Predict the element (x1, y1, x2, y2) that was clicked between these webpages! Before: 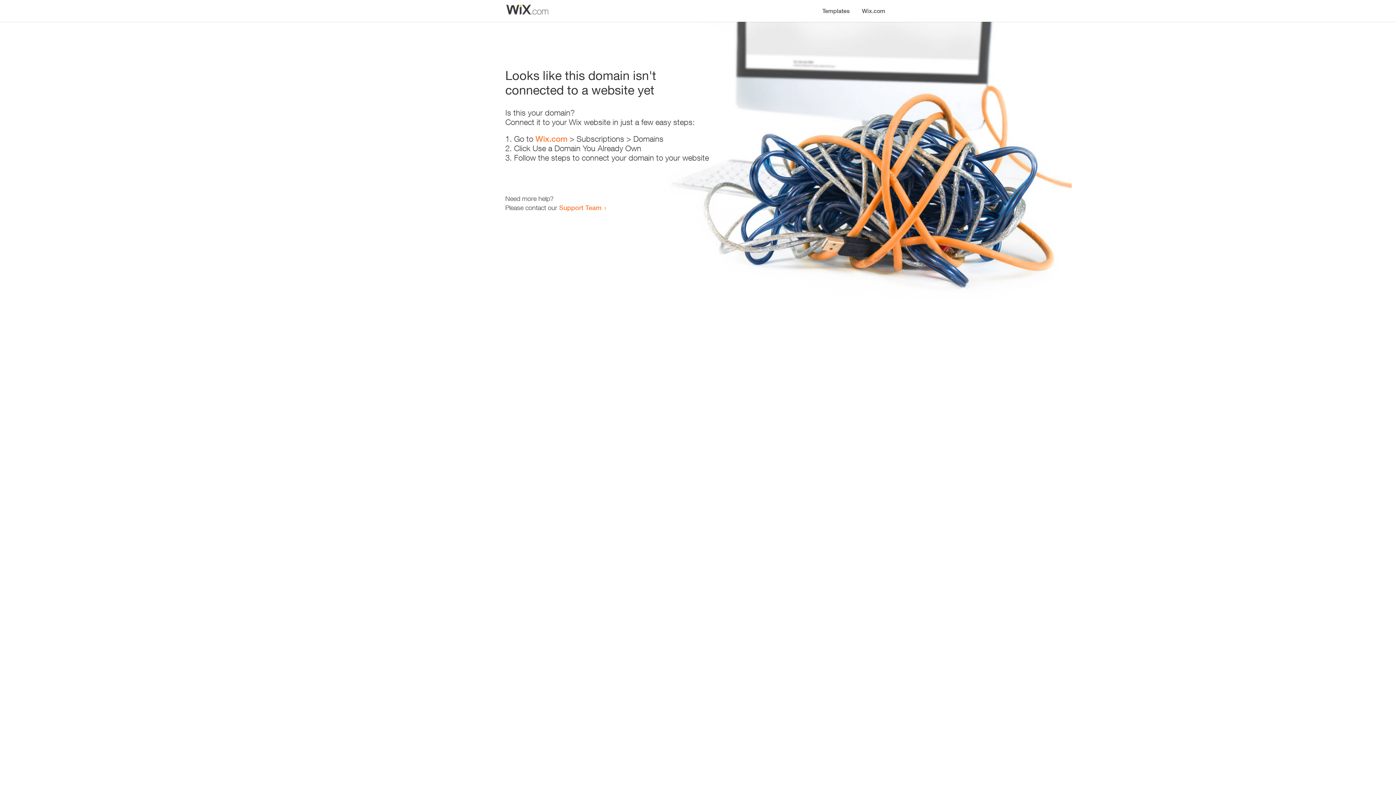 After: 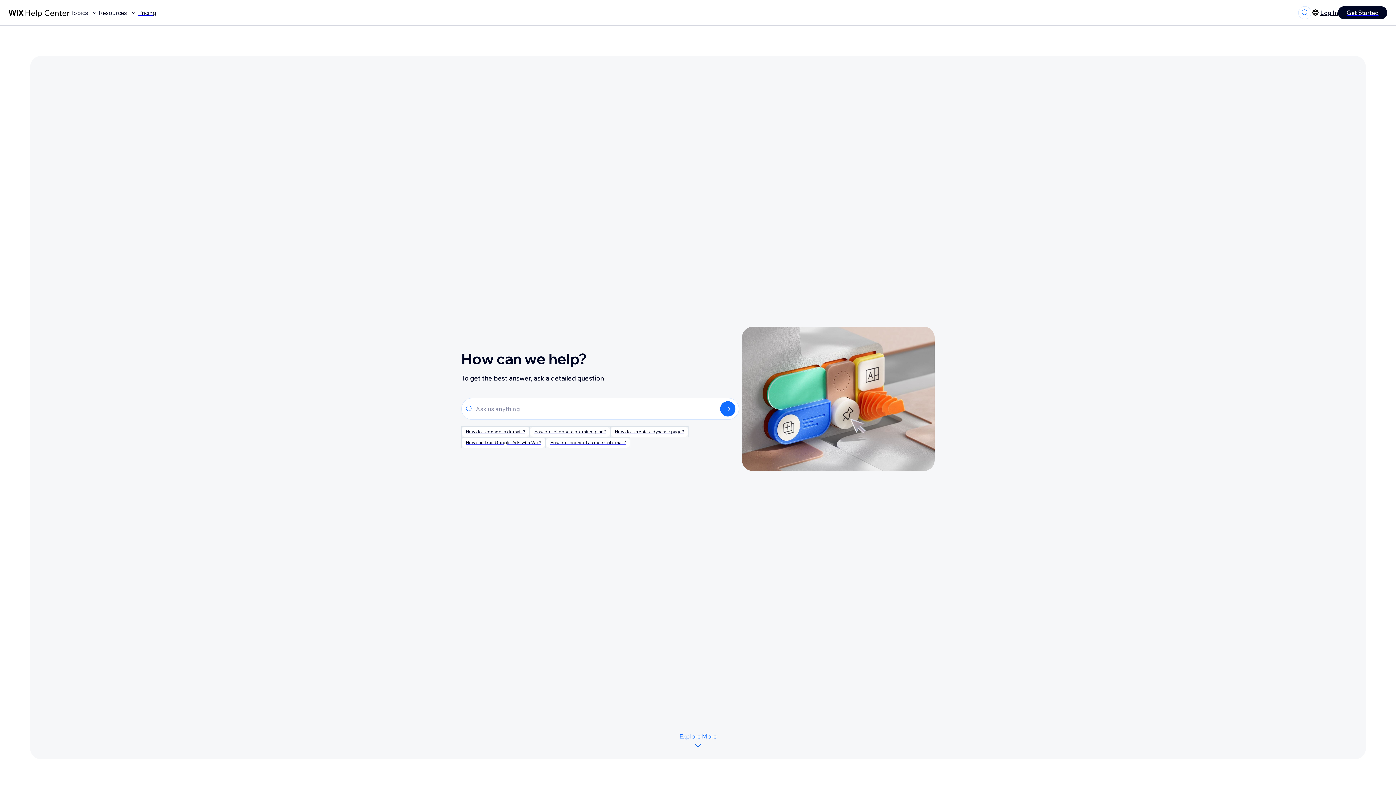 Action: bbox: (559, 203, 601, 211) label: Support Team